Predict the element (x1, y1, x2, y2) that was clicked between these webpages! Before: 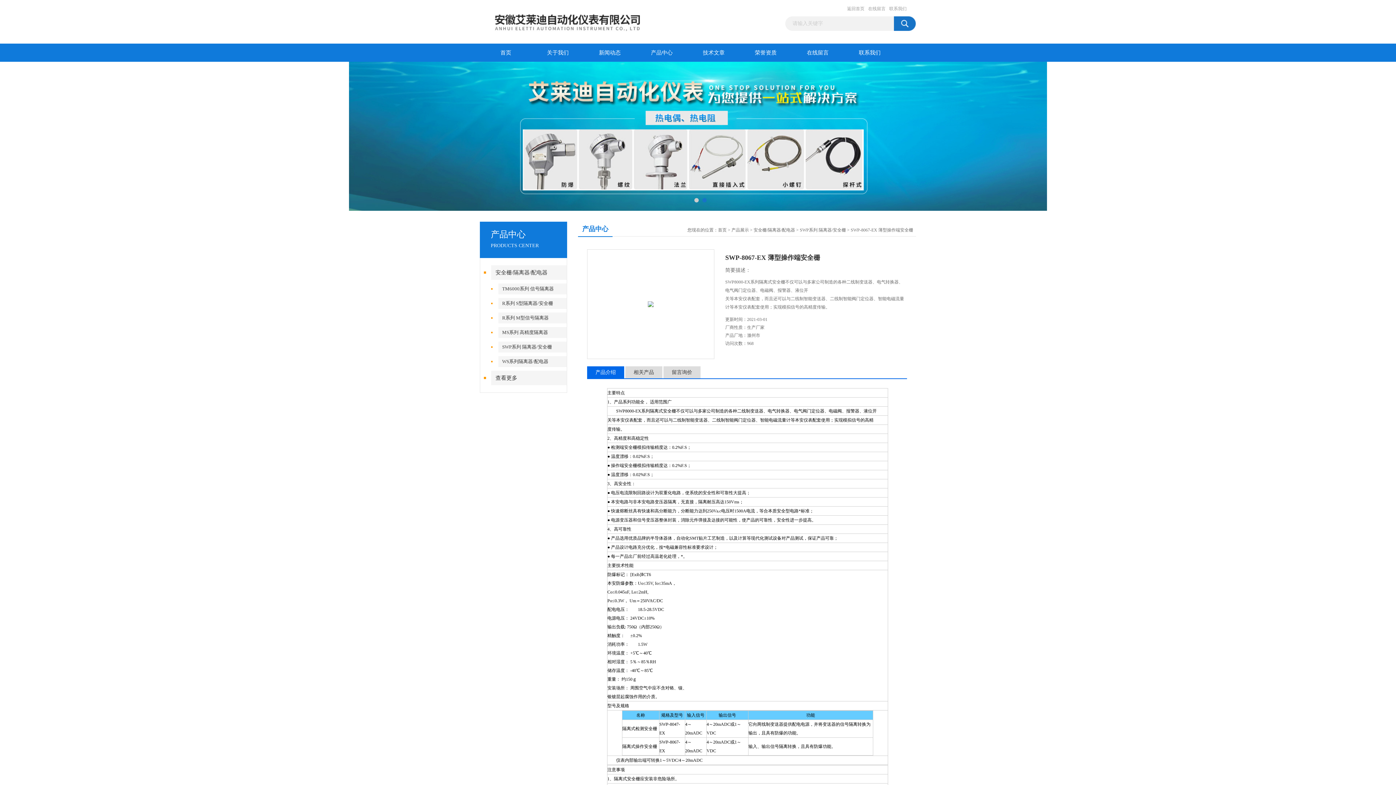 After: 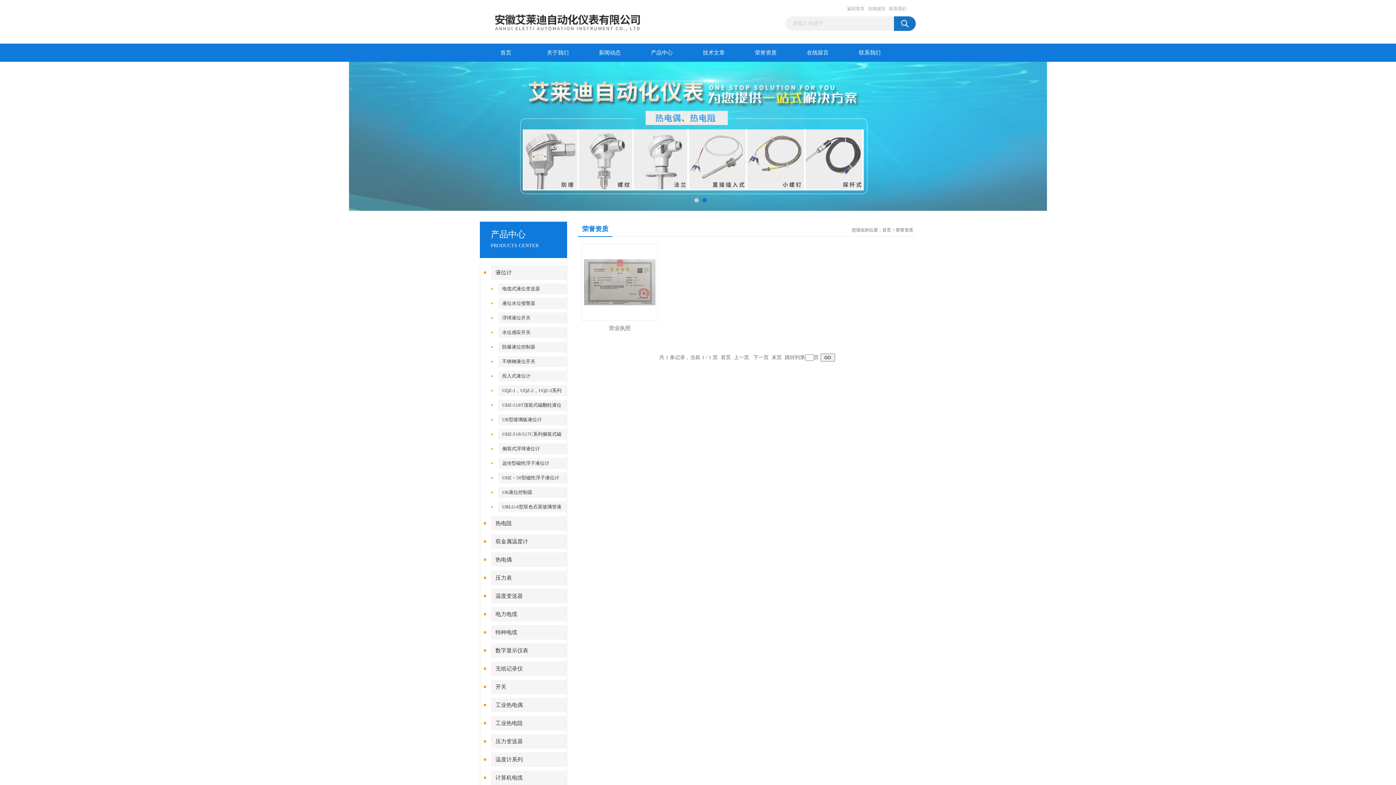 Action: bbox: (740, 43, 792, 61) label: 荣誉资质